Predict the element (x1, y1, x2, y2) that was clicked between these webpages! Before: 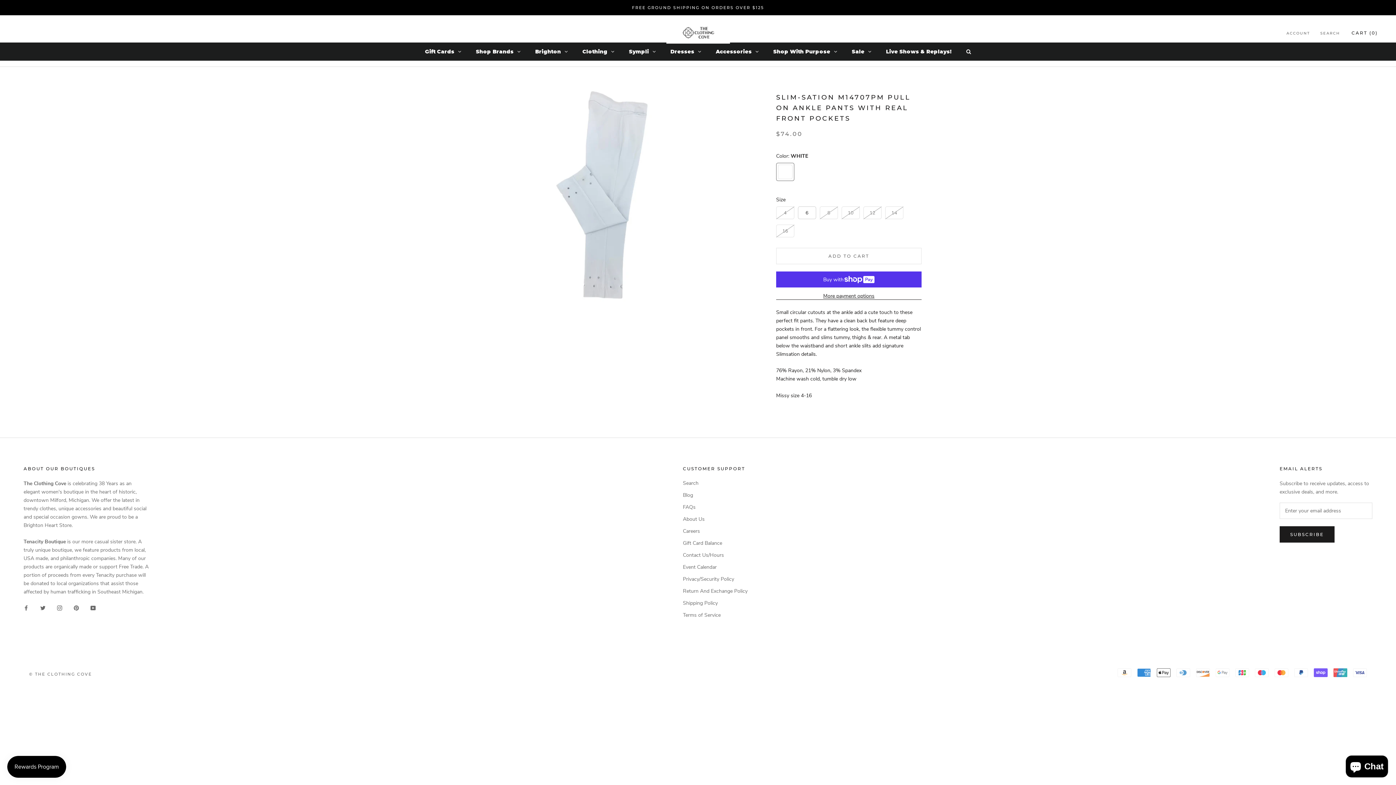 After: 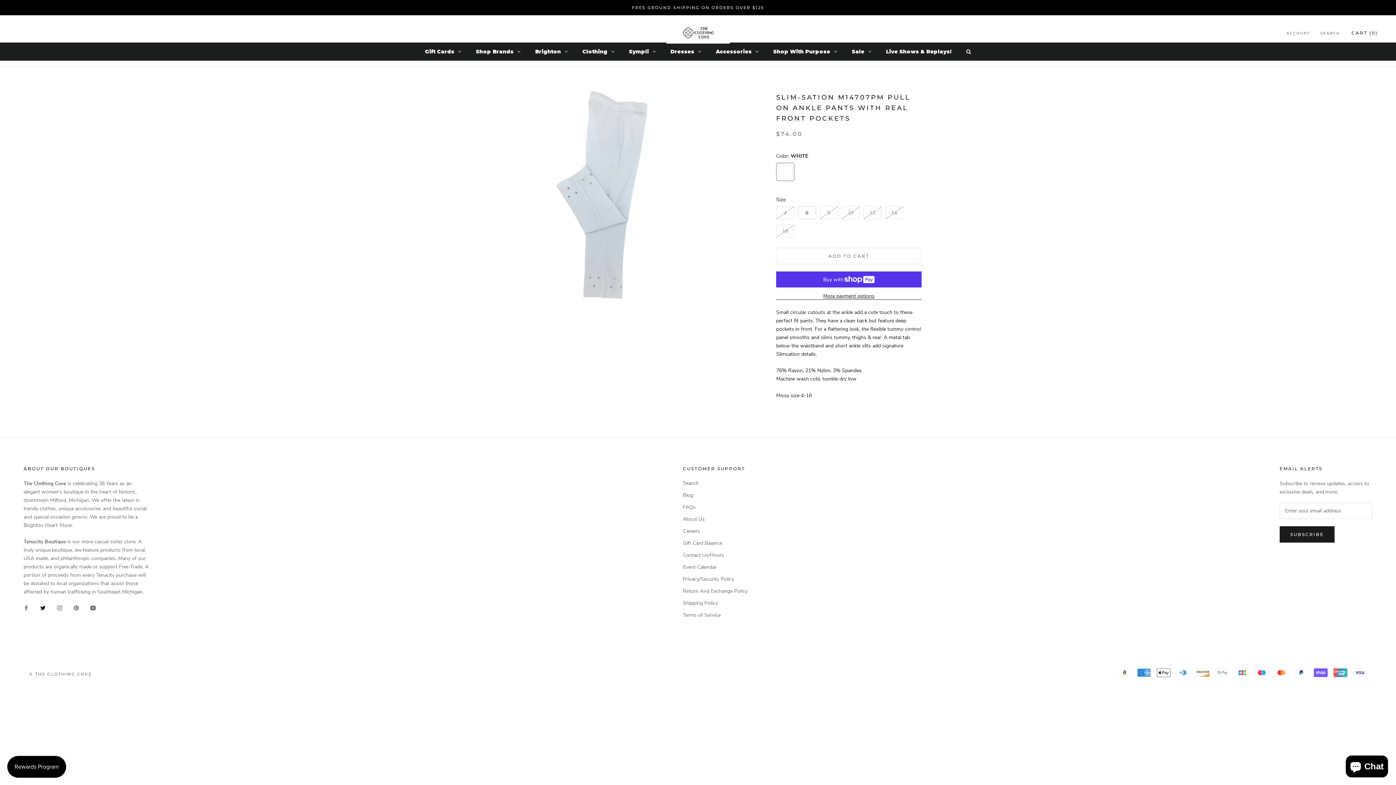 Action: label: Twitter bbox: (40, 603, 45, 612)